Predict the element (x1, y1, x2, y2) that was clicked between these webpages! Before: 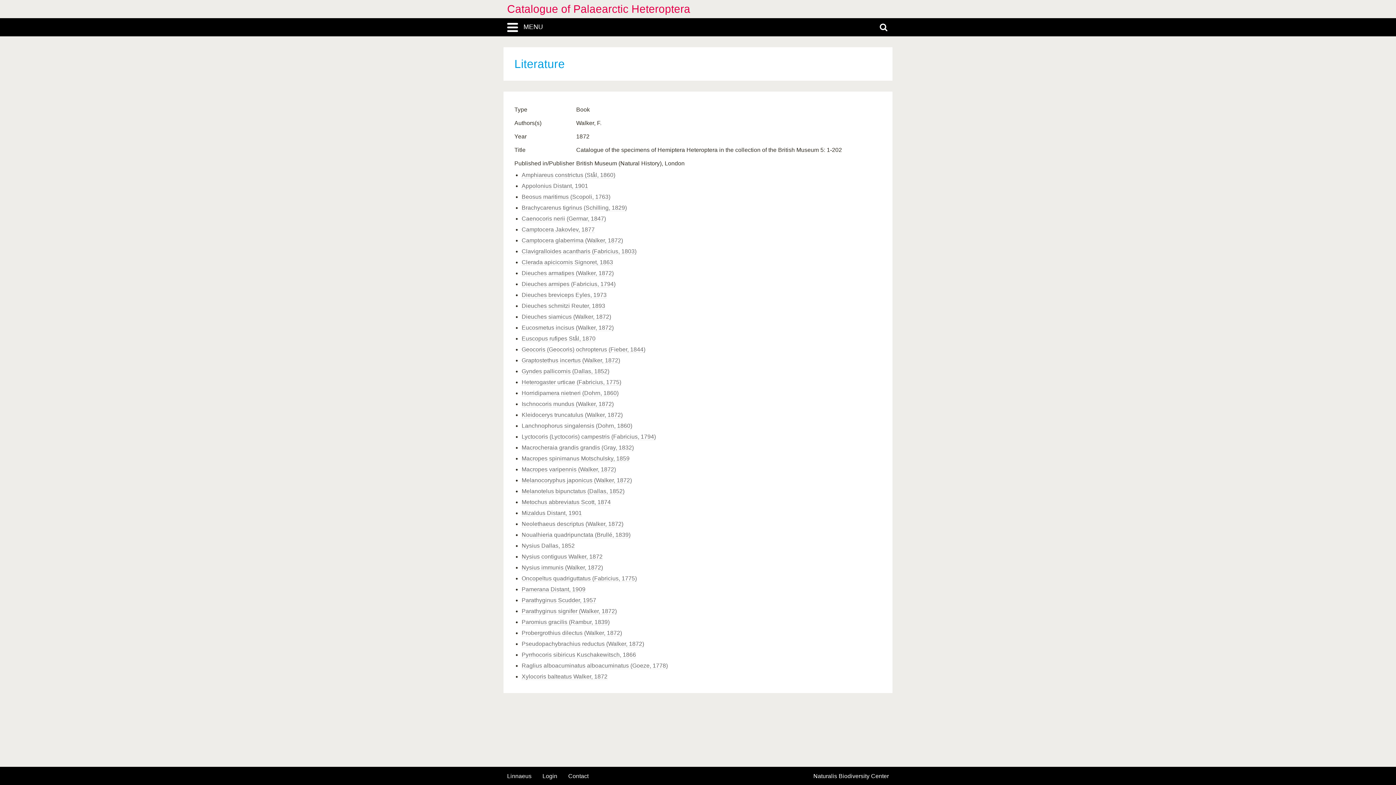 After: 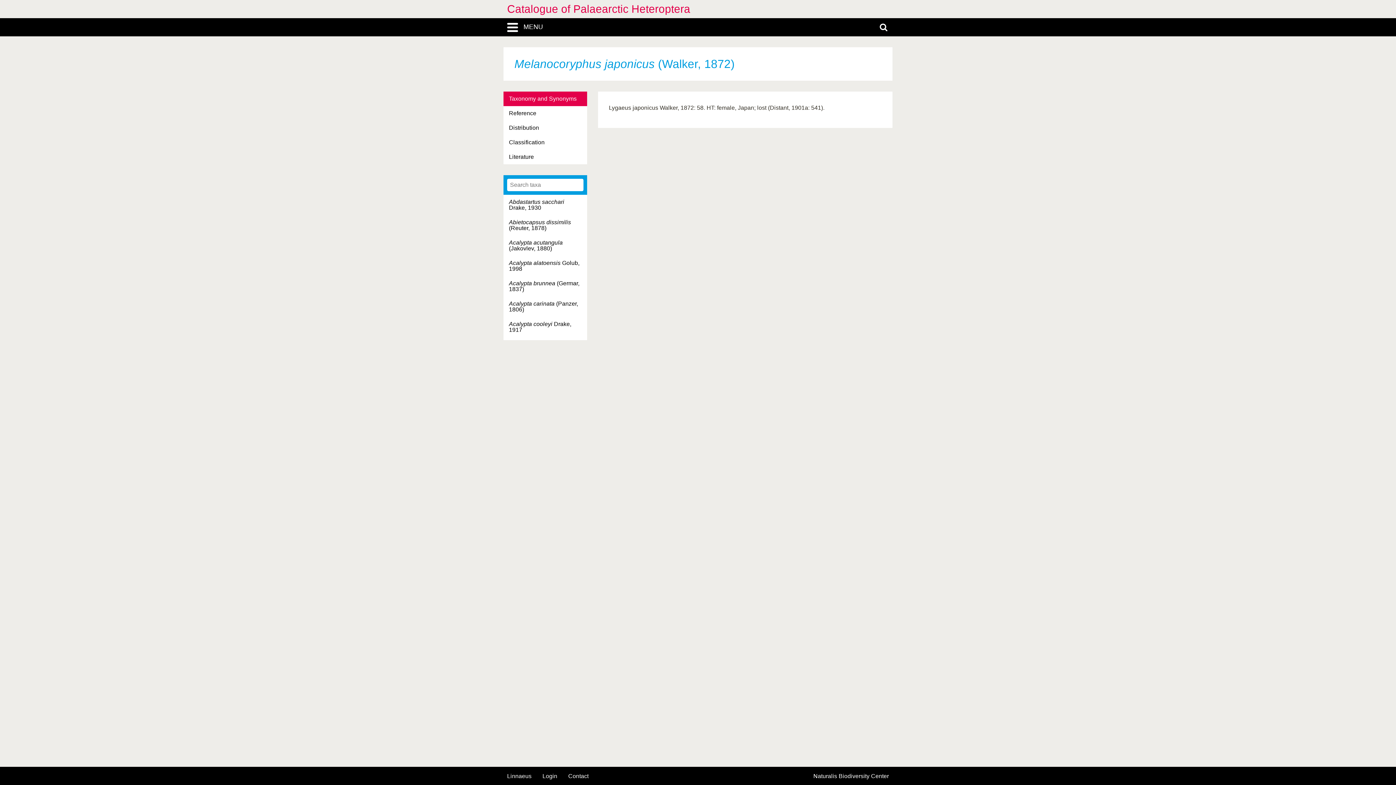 Action: label: Melanocoryphus japonicus (Walker, 1872) bbox: (521, 477, 632, 484)